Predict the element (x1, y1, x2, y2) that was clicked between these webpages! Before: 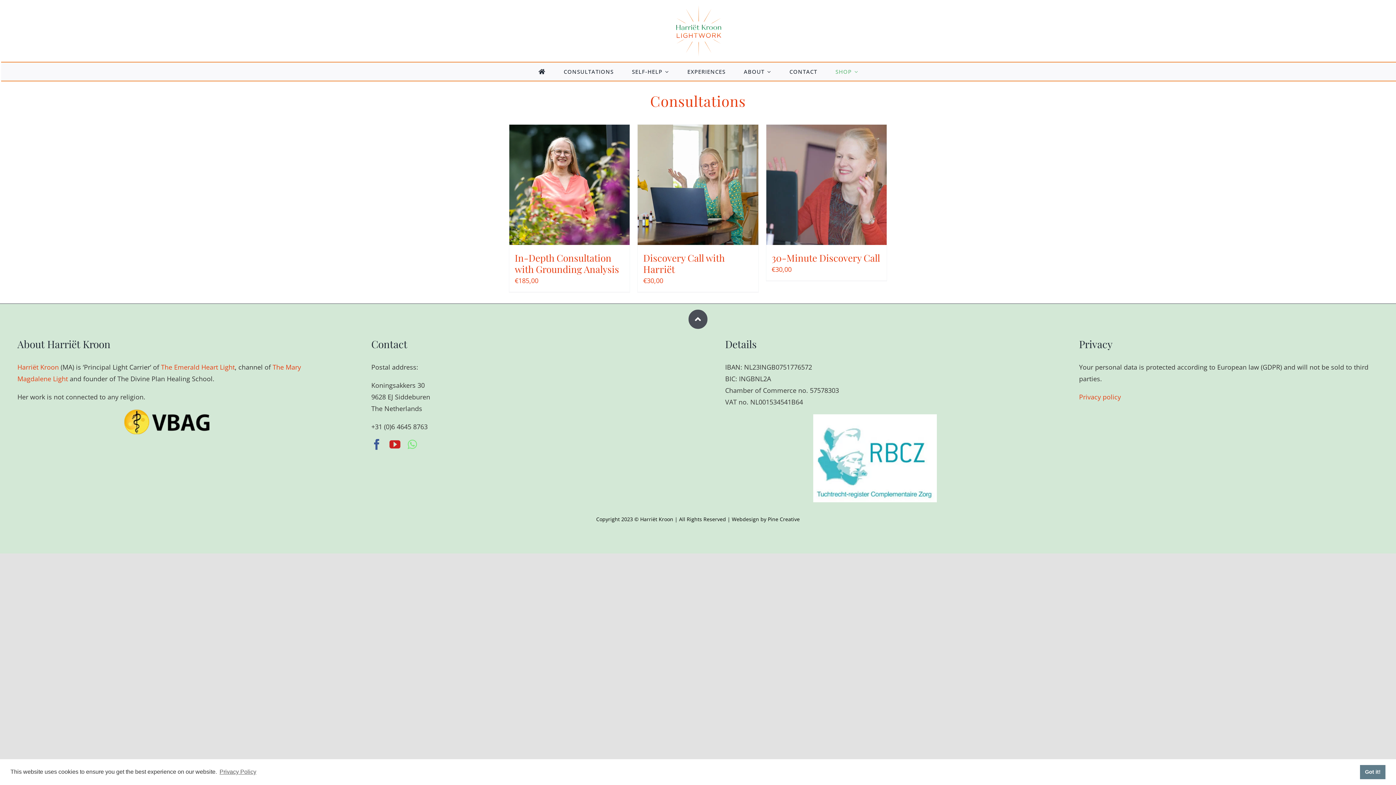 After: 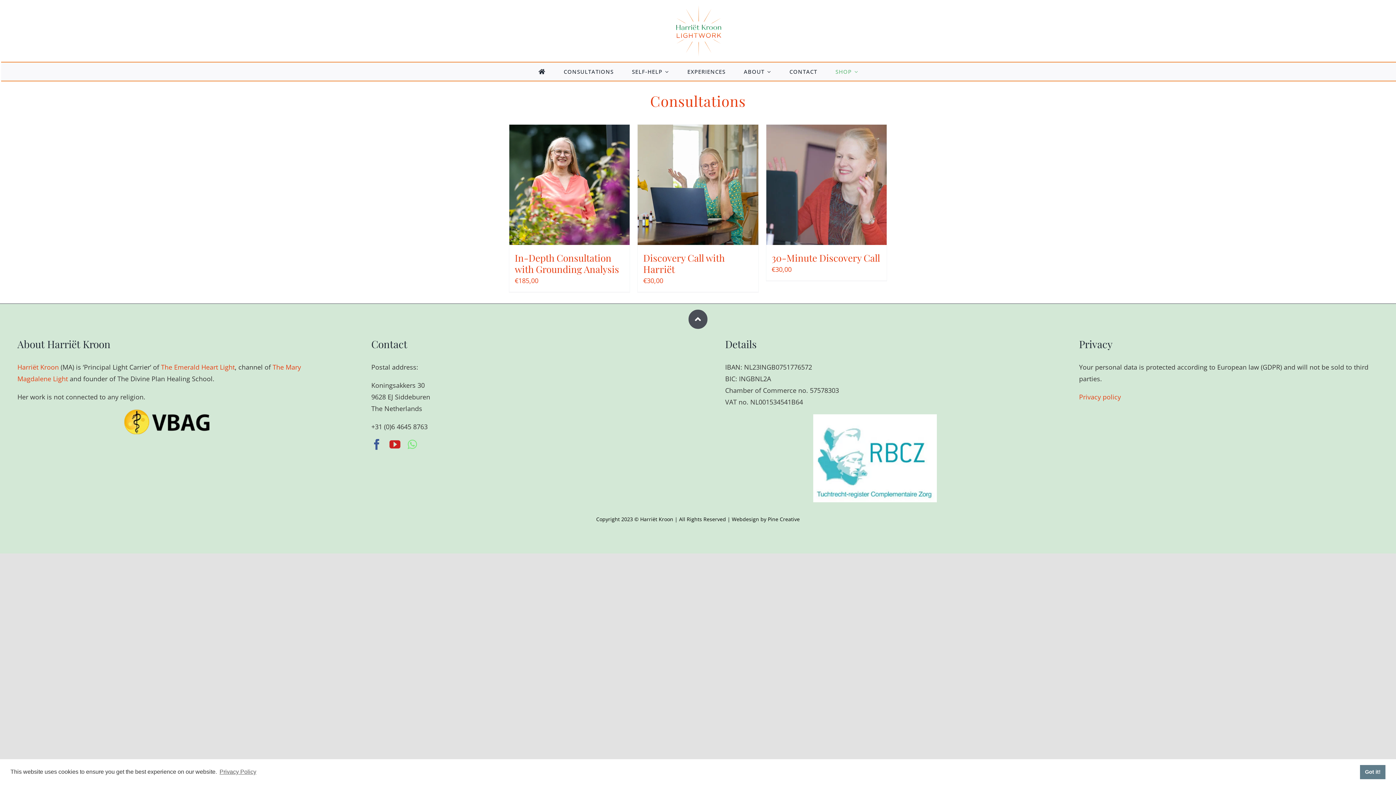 Action: bbox: (1079, 392, 1121, 401) label: Privacy policy